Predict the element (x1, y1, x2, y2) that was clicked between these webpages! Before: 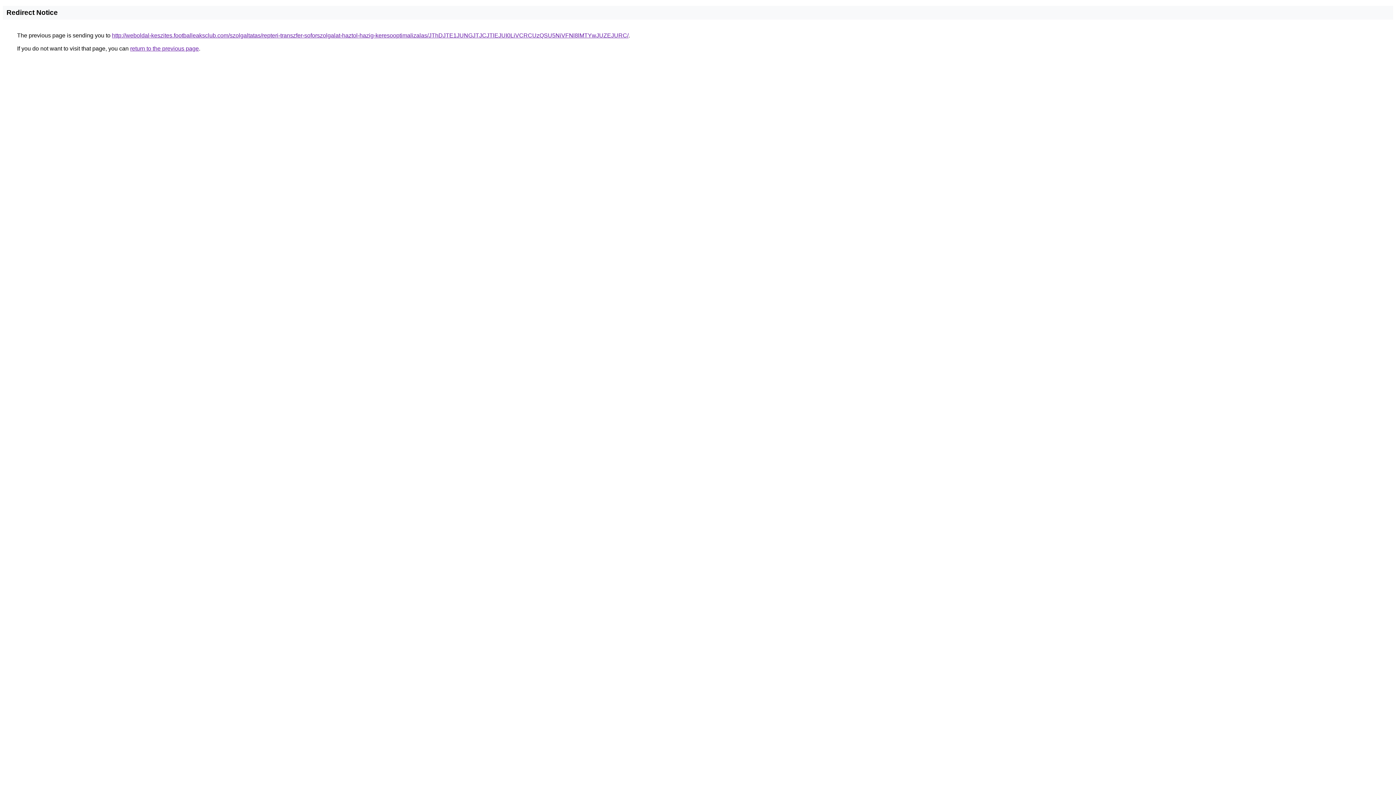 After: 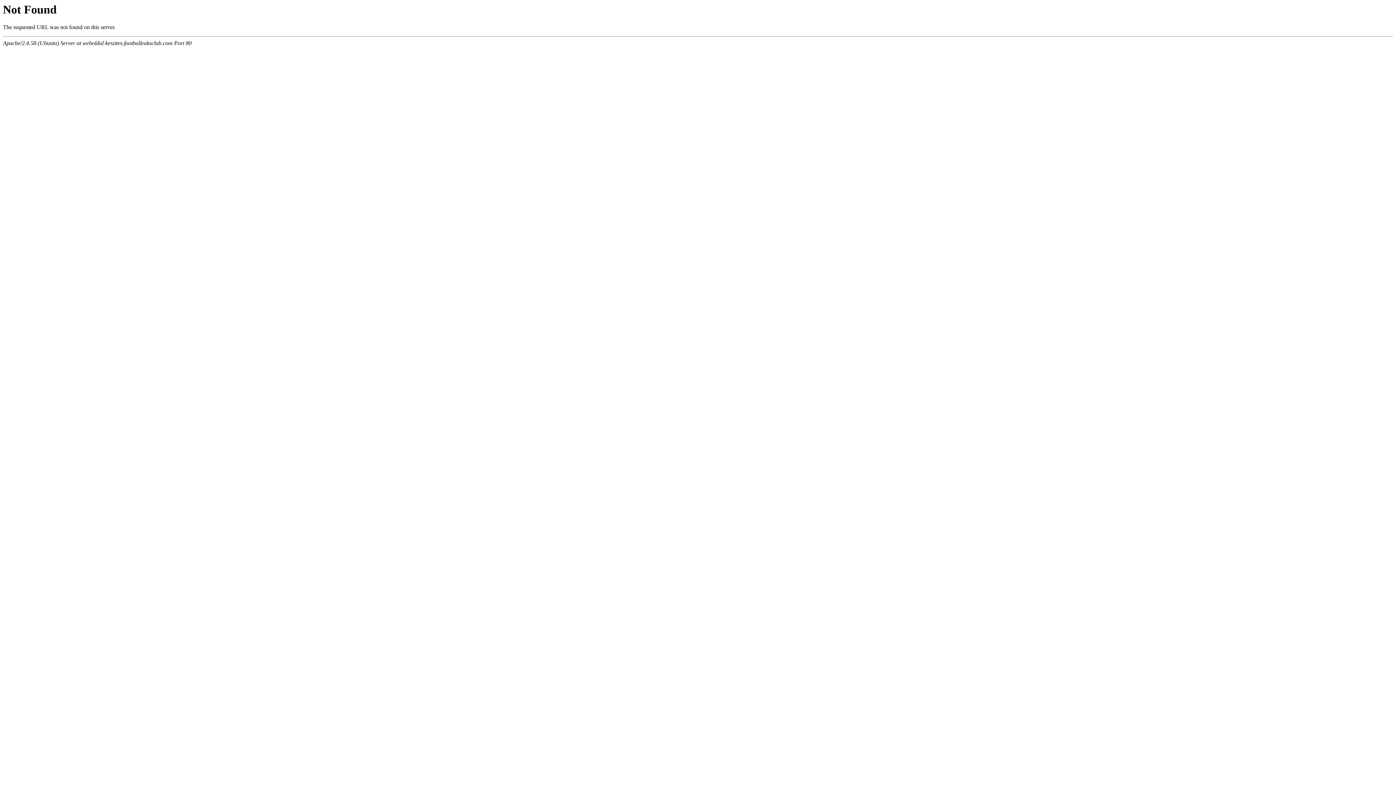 Action: label: http://weboldal-keszites.footballeaksclub.com/szolgaltatas/repteri-transzfer-soforszolgalat-haztol-hazig-keresooptimalizalas/JThDJTE1JUNGJTJCJTlEJUI0LiVCRCUzQSU5NiVFNl8lMTYwJUZEJURC/ bbox: (112, 32, 628, 38)